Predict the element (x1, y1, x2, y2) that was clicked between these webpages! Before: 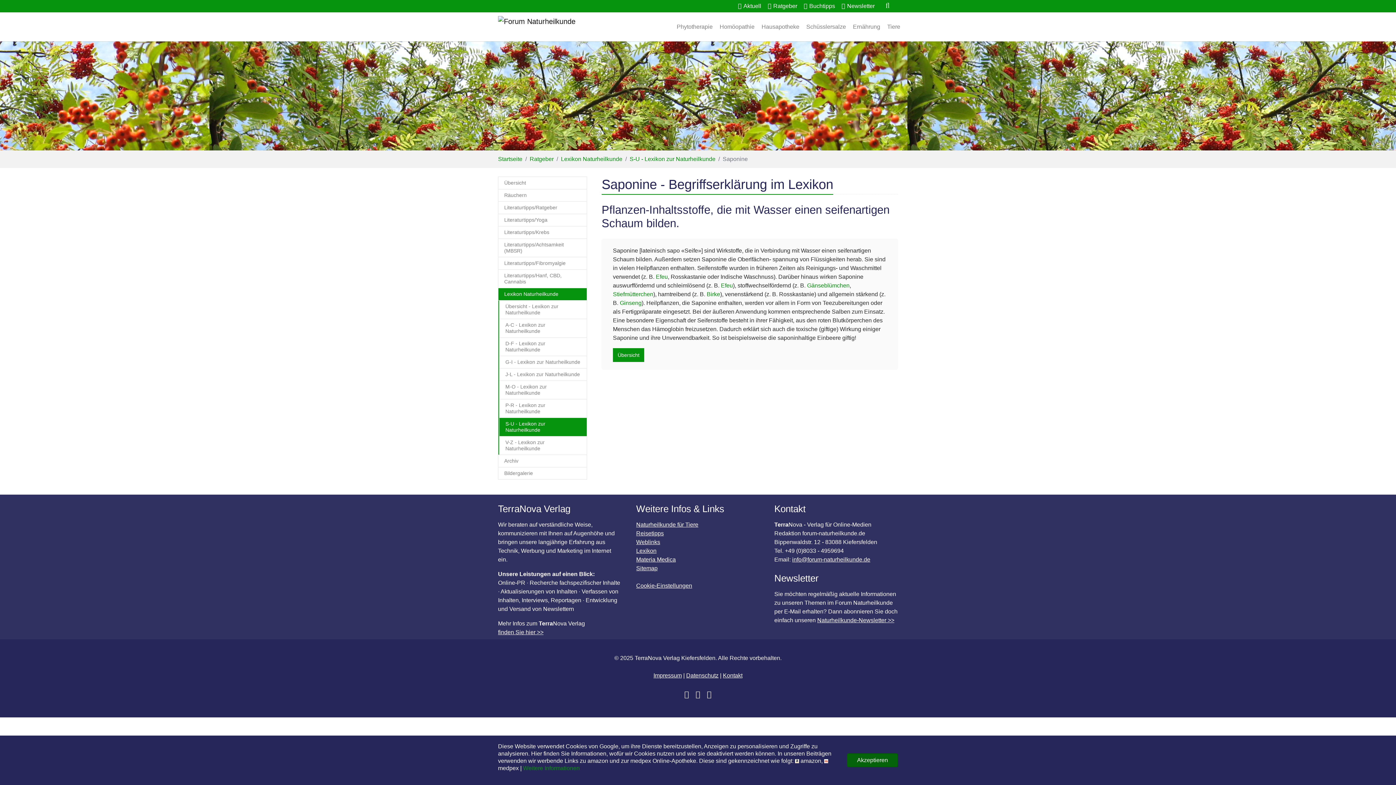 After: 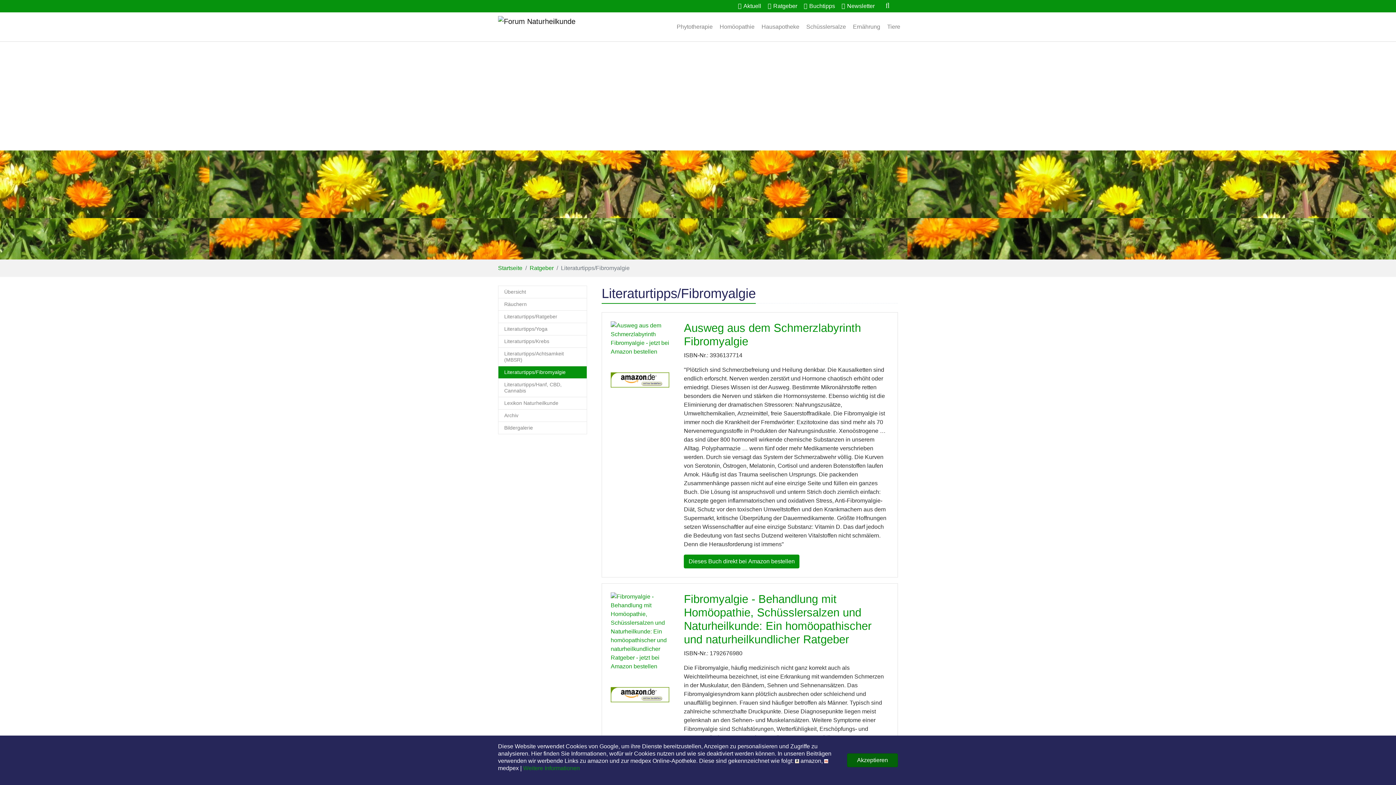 Action: label: Literaturtipps/Fibromyalgie bbox: (498, 257, 587, 269)